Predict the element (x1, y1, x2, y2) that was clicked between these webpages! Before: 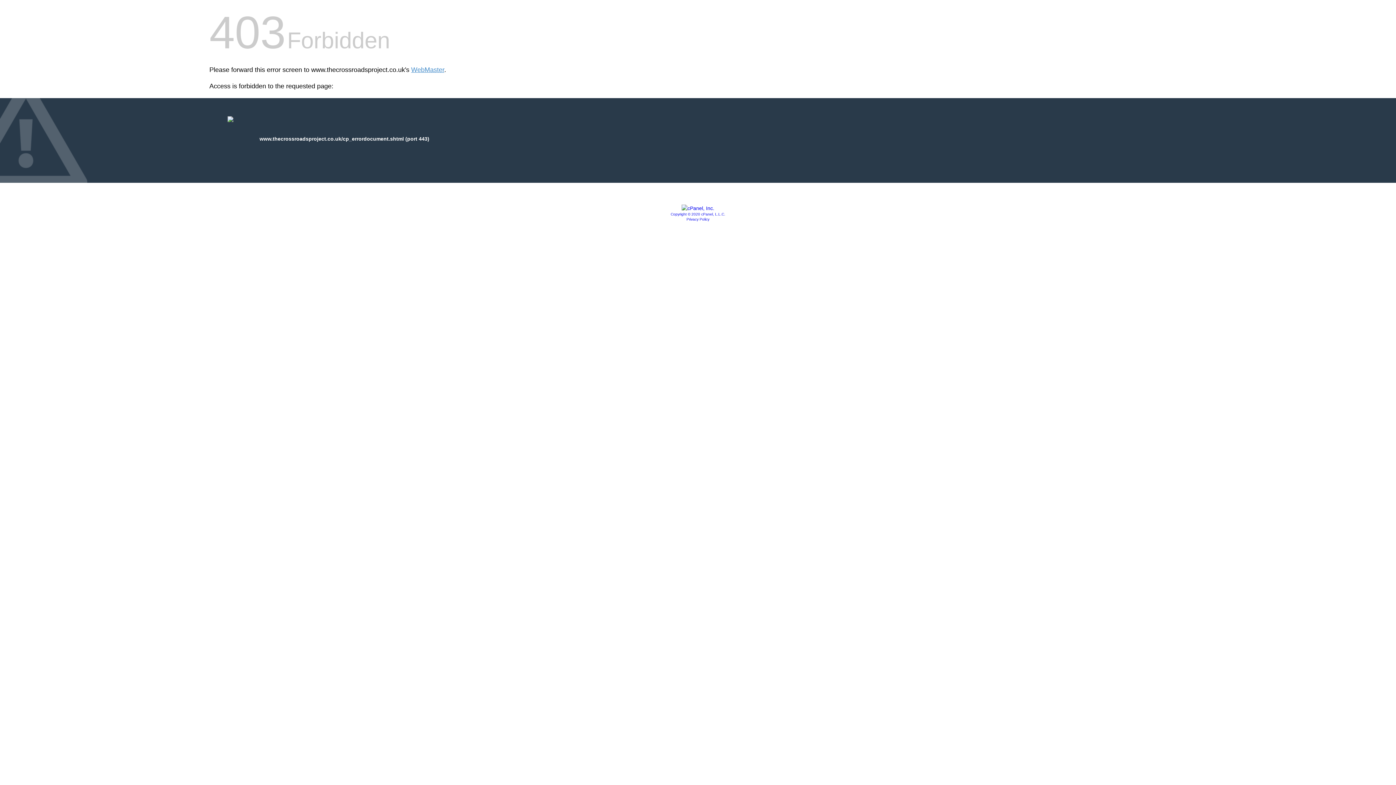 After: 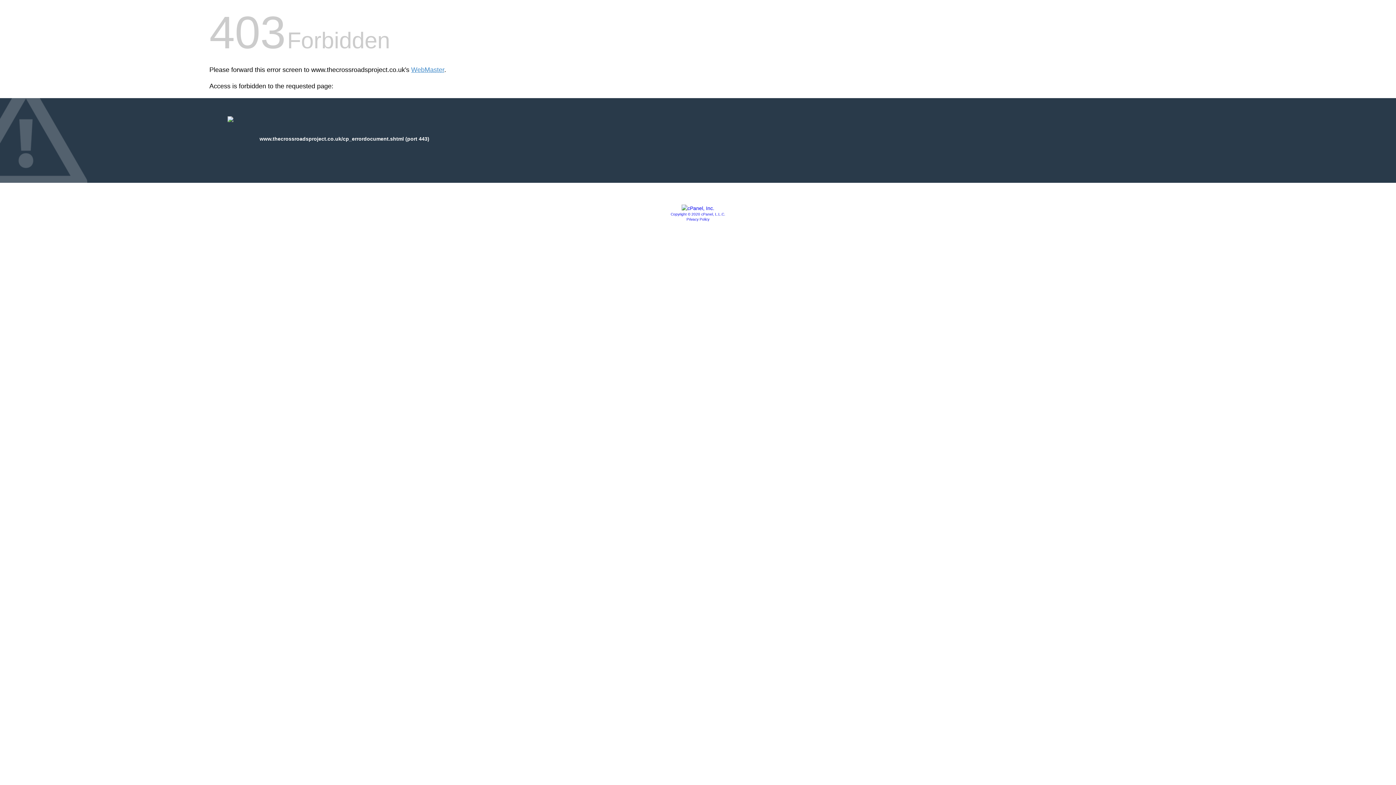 Action: bbox: (686, 217, 709, 221) label: Privacy Policy